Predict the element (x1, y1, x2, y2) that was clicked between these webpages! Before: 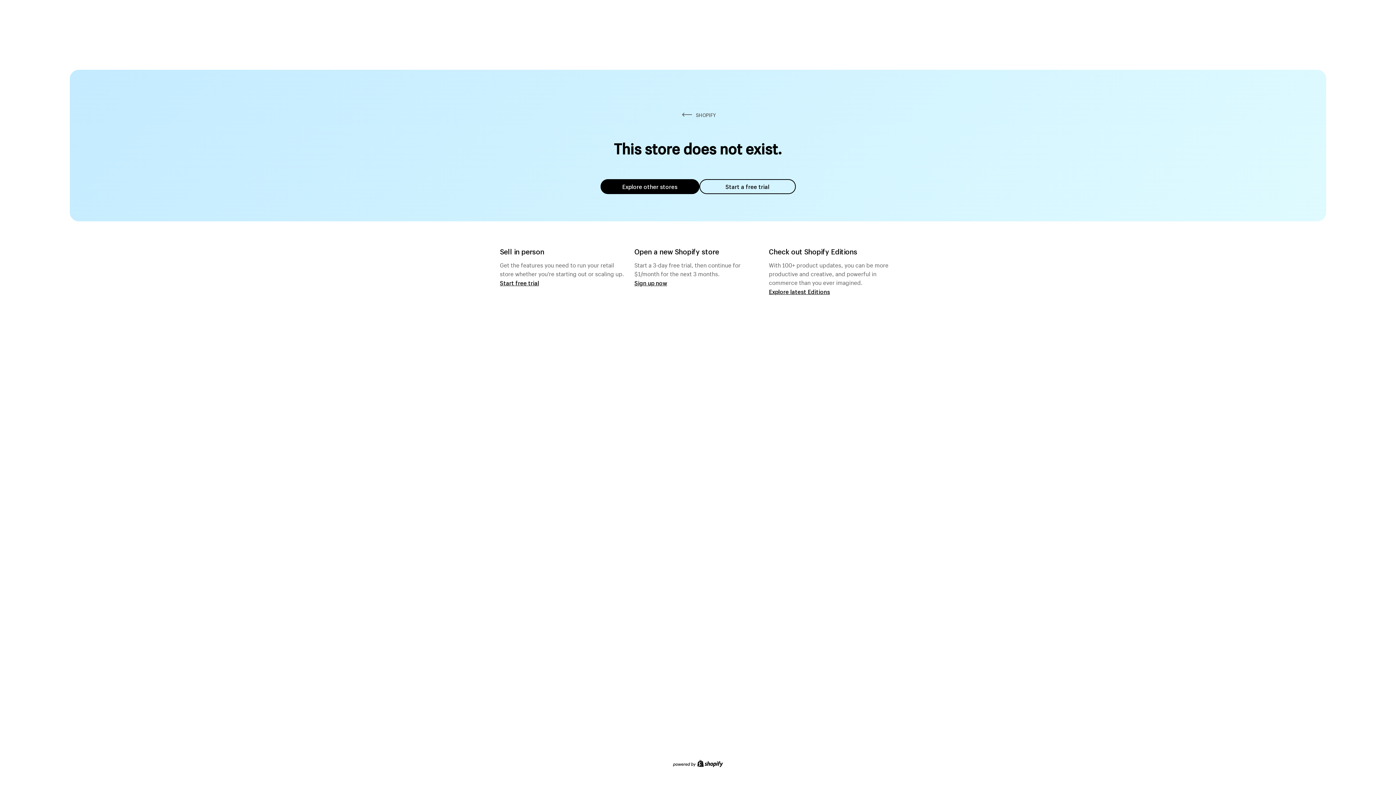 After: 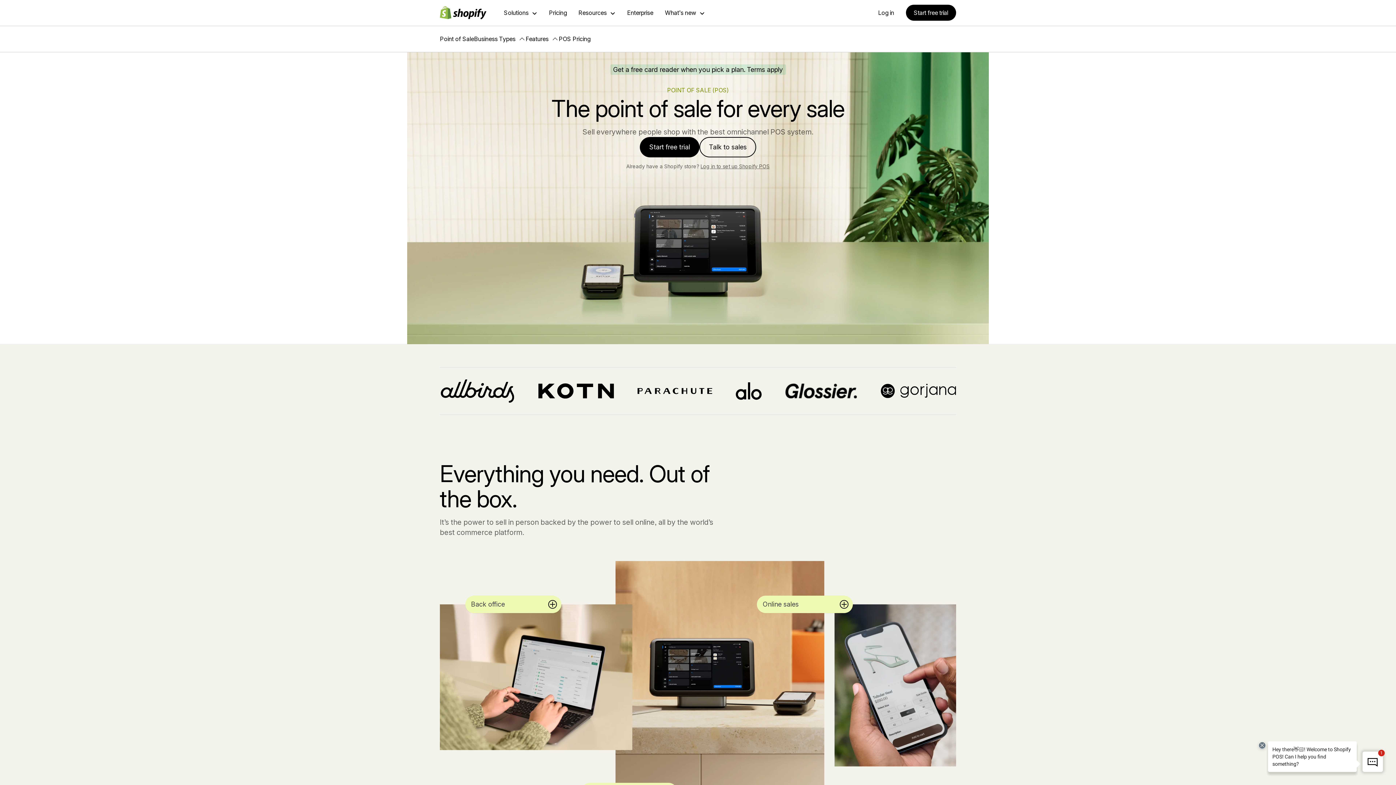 Action: label: Start free trial bbox: (500, 279, 539, 286)